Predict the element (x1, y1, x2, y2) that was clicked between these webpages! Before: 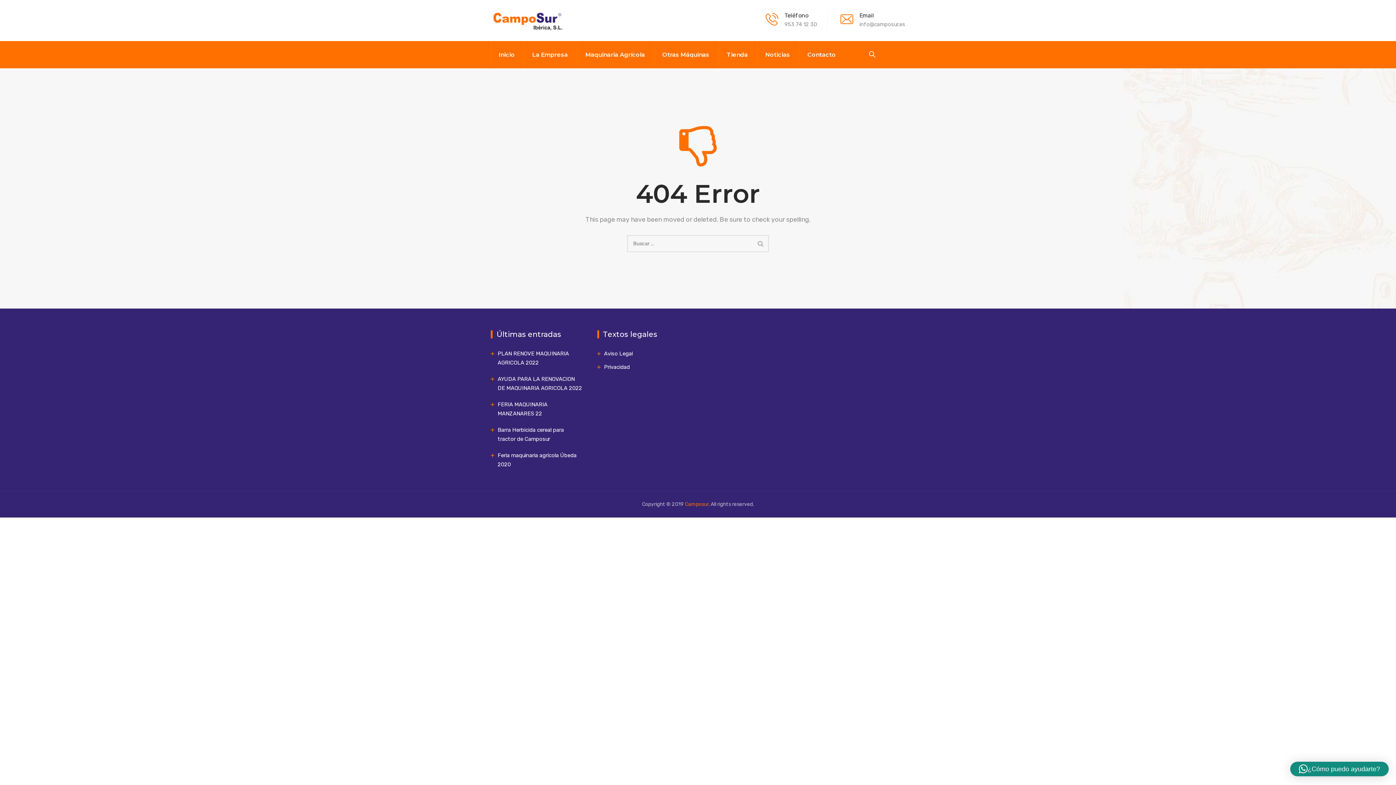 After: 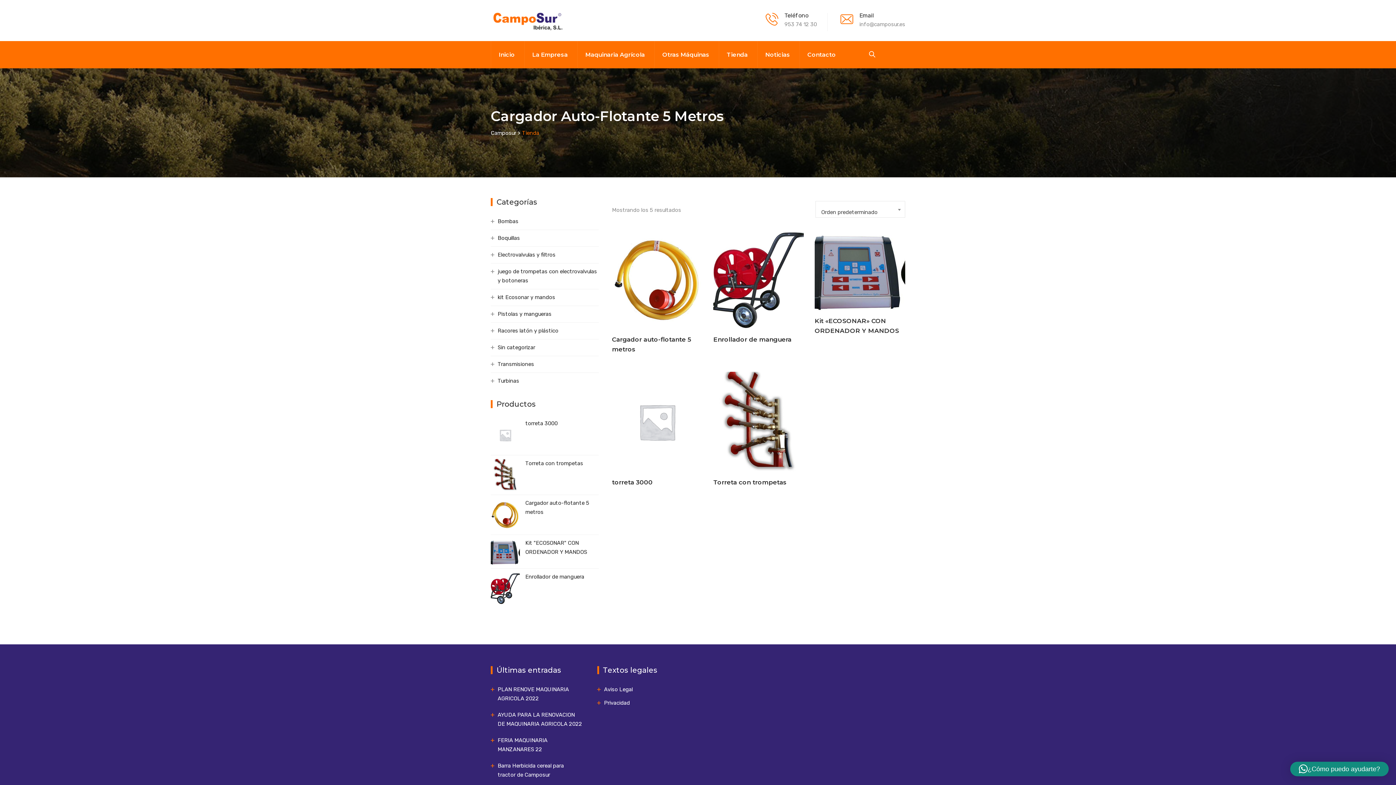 Action: label: Tienda bbox: (726, 40, 748, 68)